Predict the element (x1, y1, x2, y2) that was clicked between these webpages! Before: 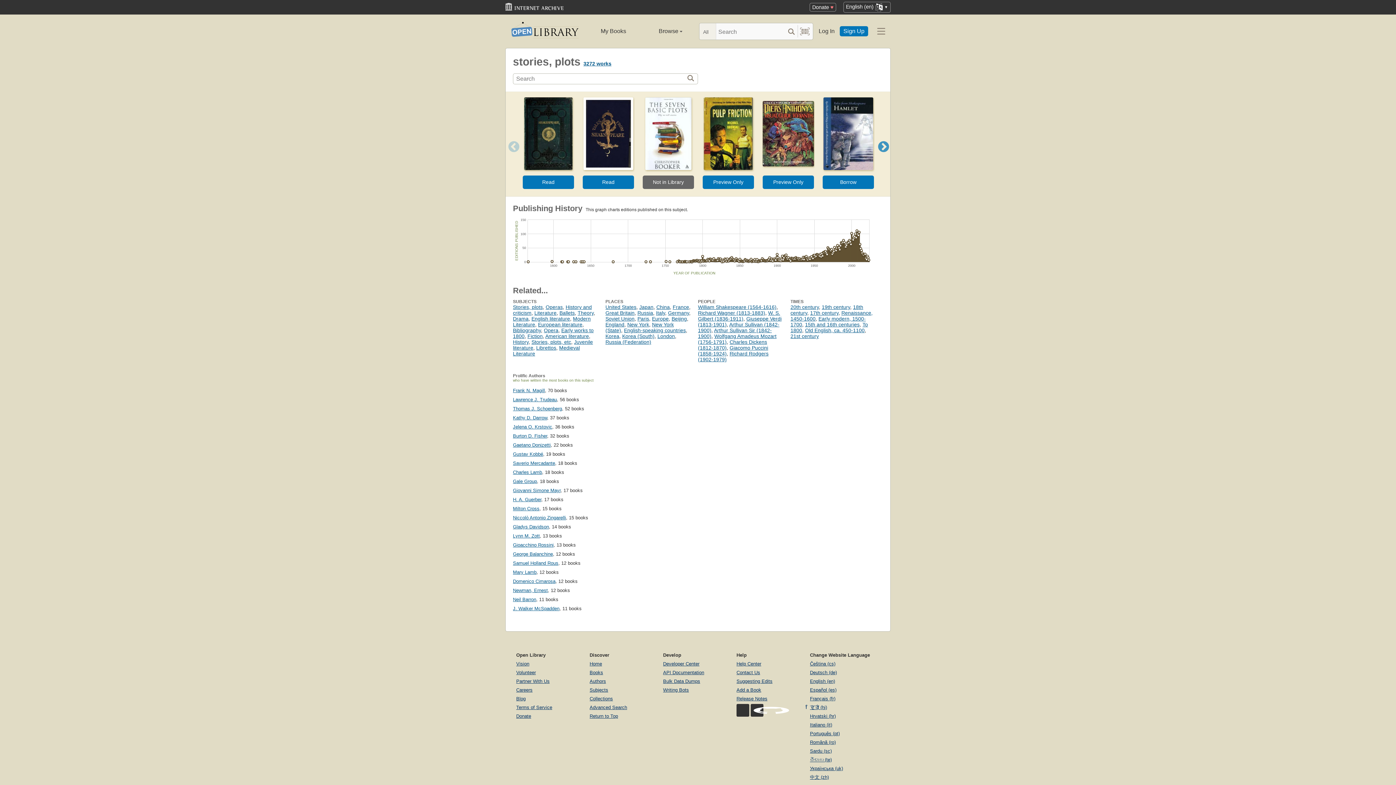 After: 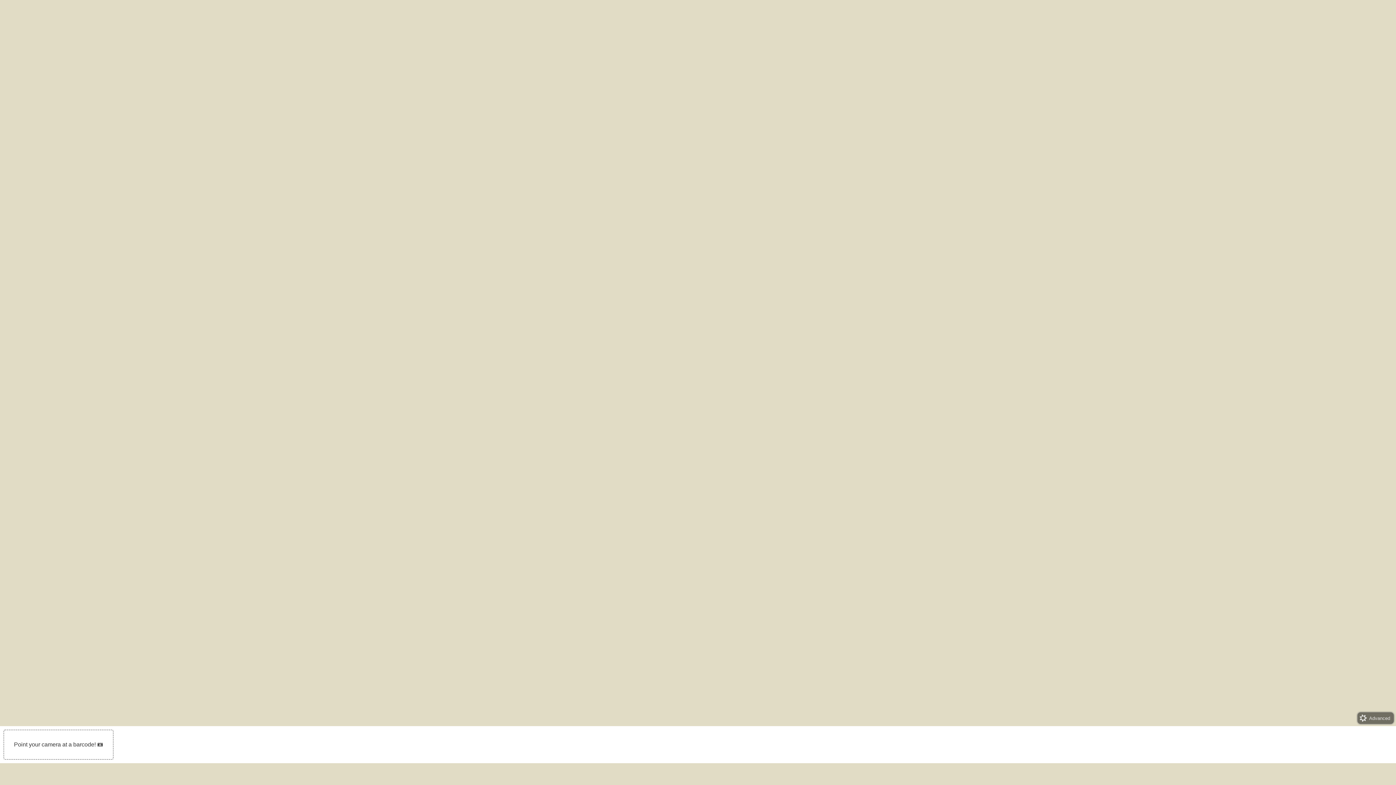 Action: label: Search by barcode bbox: (800, 23, 810, 39)